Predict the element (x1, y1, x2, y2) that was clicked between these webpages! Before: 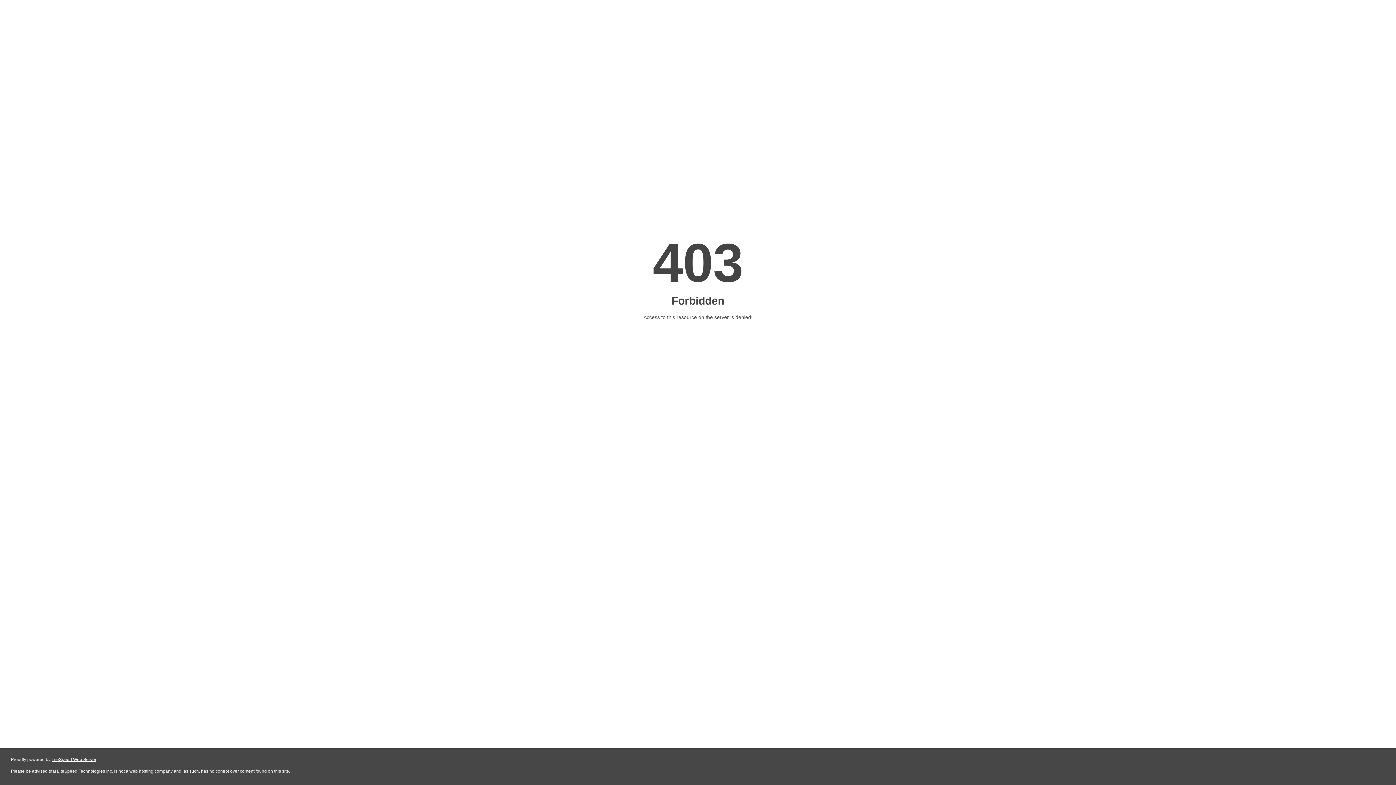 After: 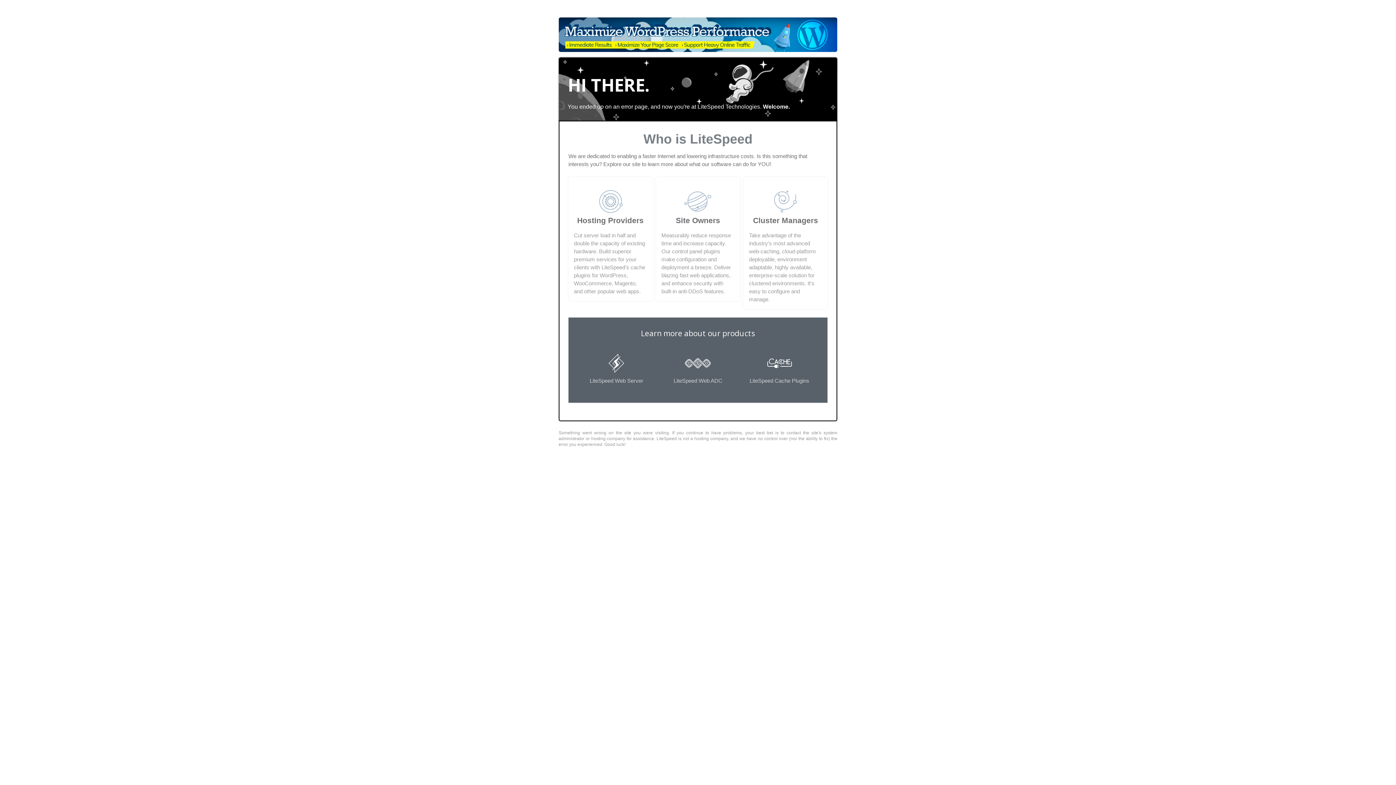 Action: bbox: (51, 757, 96, 762) label: LiteSpeed Web Server